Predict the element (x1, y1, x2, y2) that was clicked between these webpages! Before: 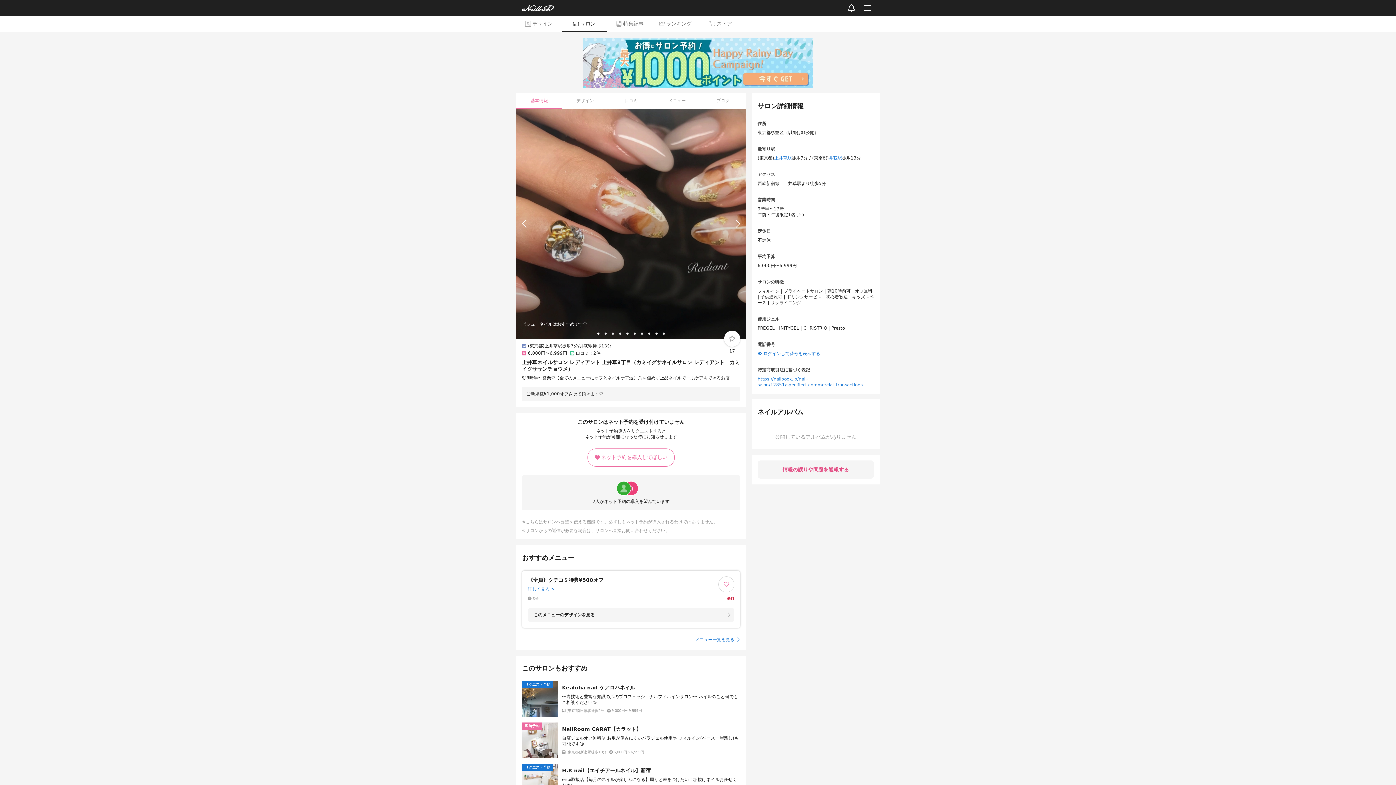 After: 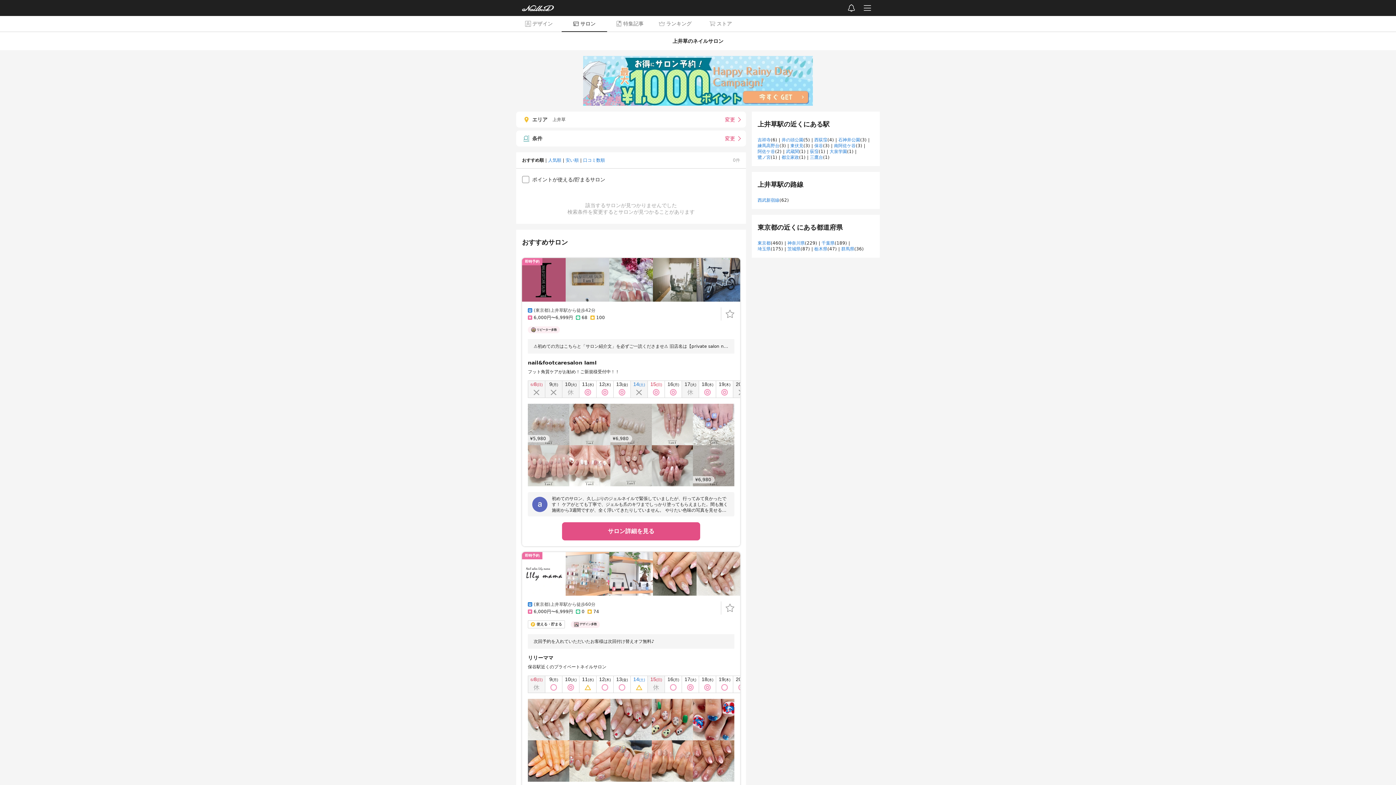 Action: bbox: (774, 155, 792, 160) label: 上井草駅